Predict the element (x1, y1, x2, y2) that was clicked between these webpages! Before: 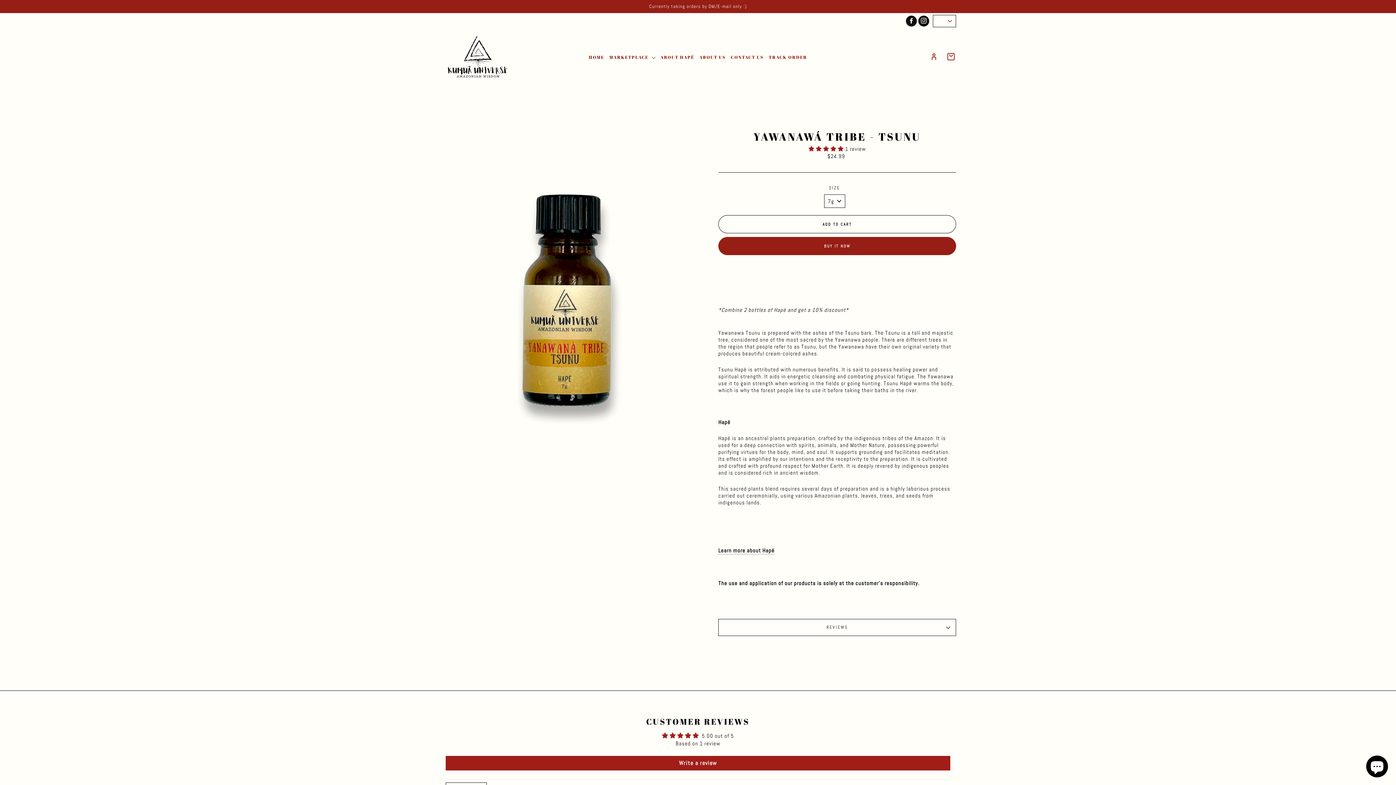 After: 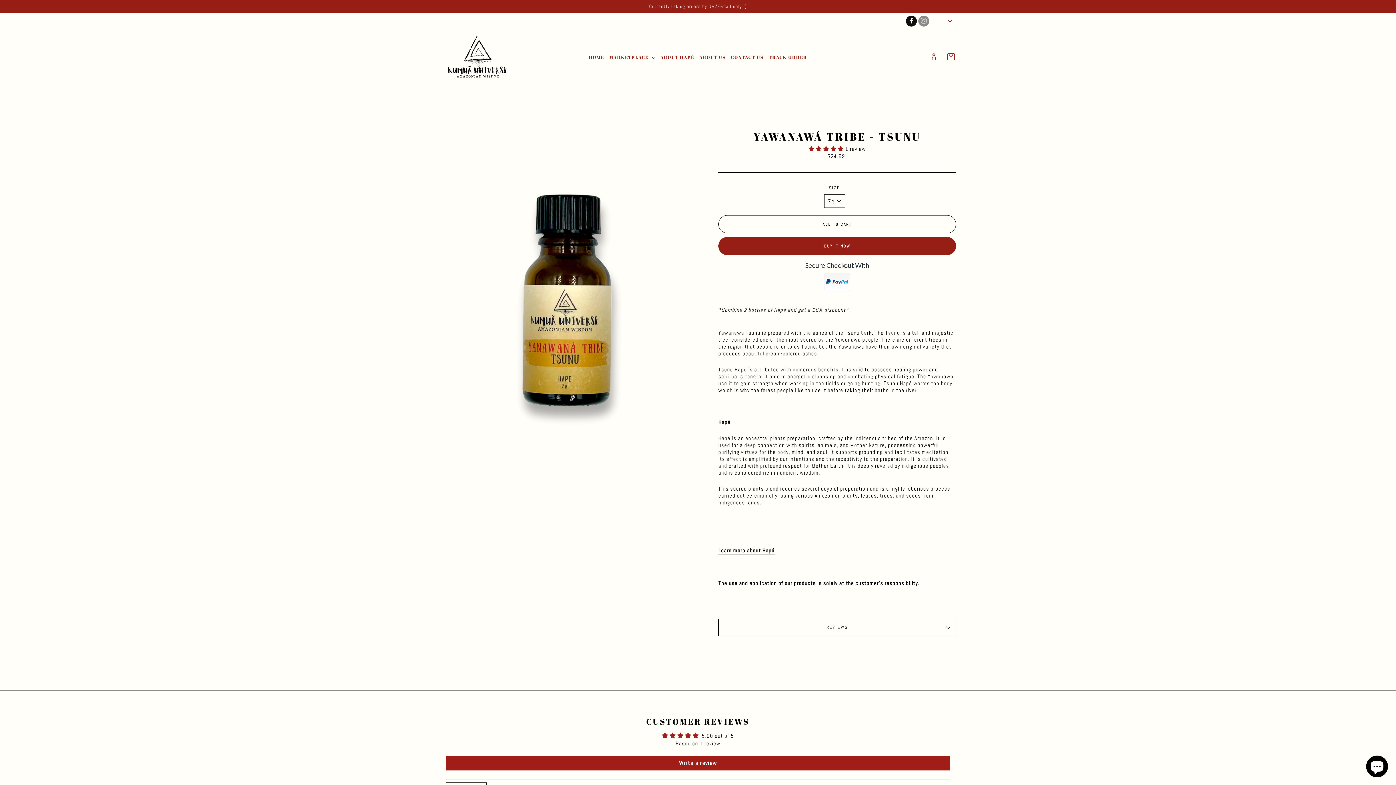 Action: label: Instagram bbox: (918, 15, 929, 26)